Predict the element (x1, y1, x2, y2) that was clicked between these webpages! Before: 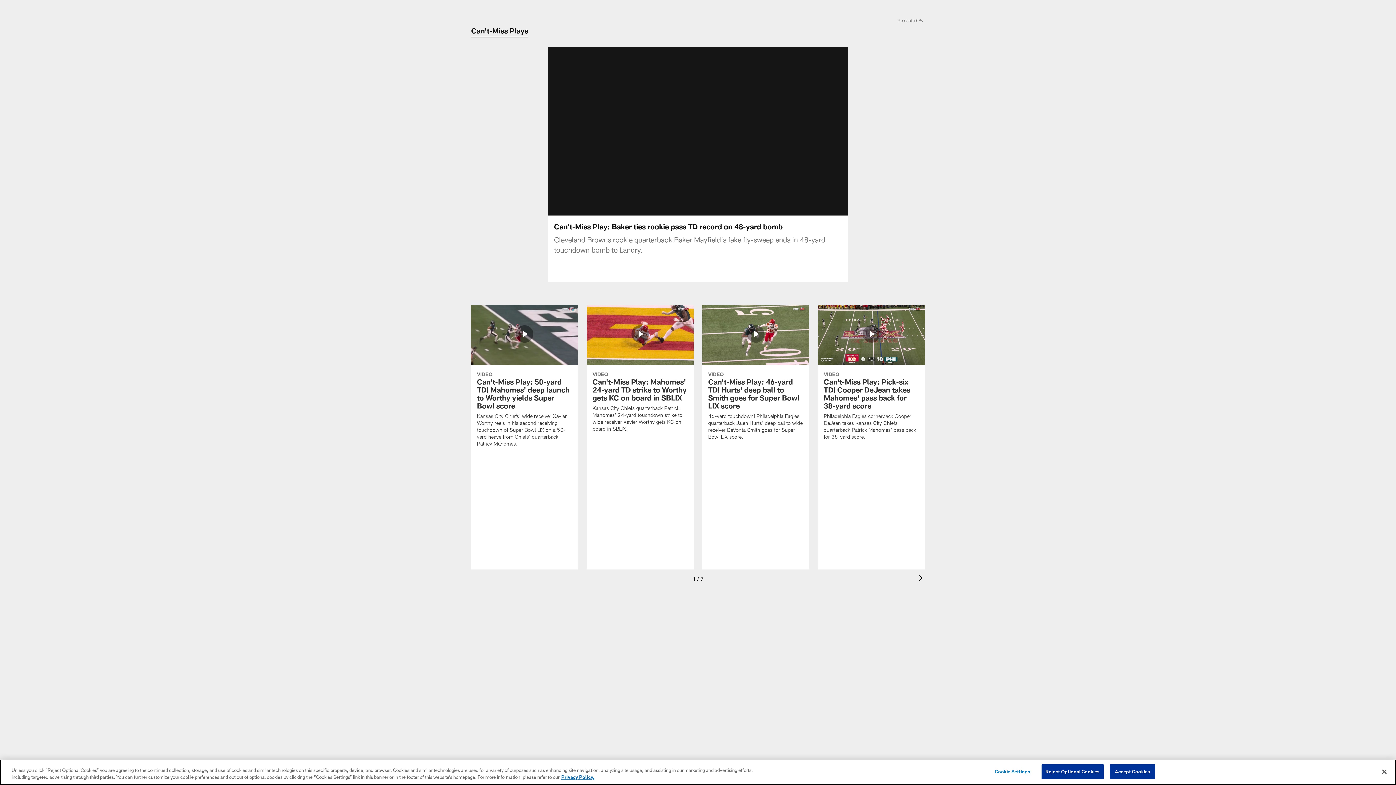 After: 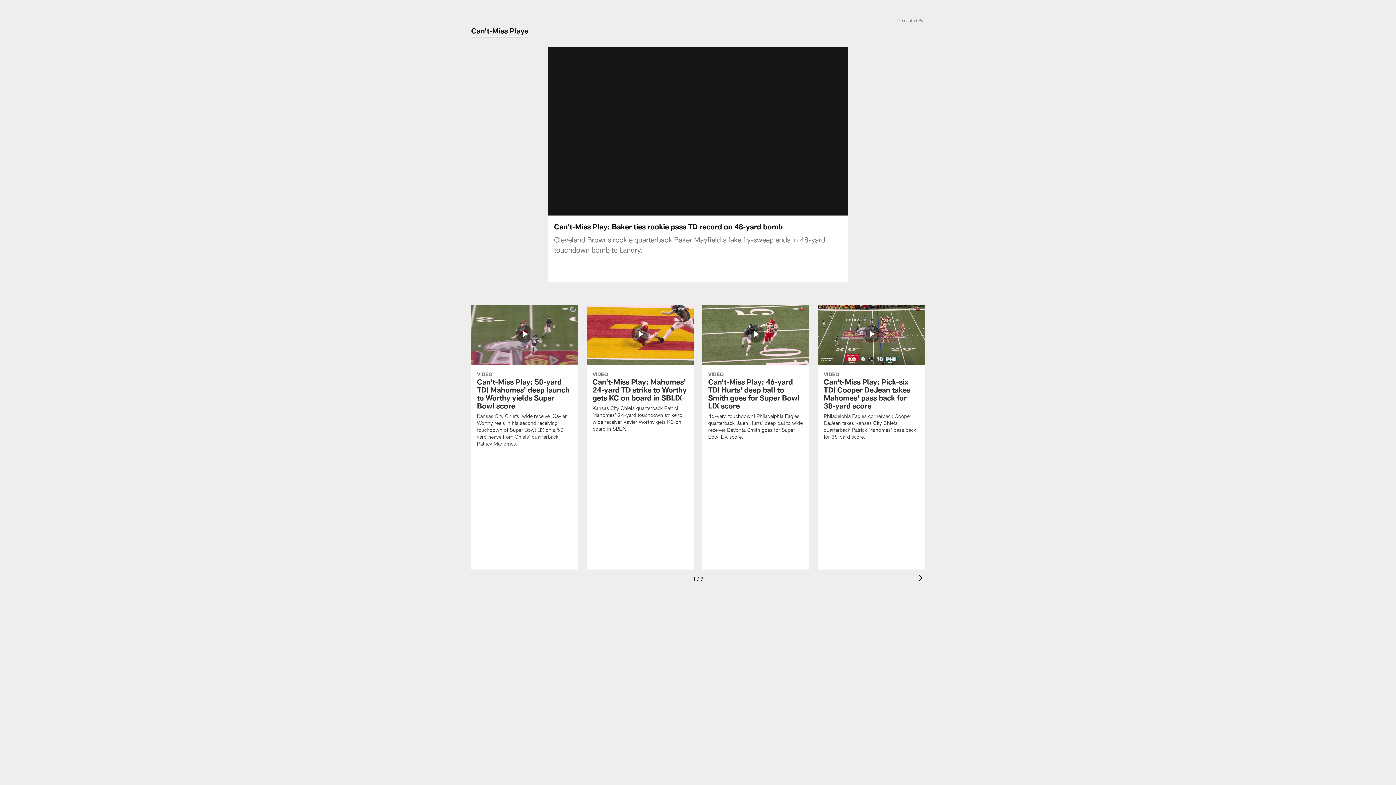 Action: bbox: (1376, 764, 1392, 780) label: Close